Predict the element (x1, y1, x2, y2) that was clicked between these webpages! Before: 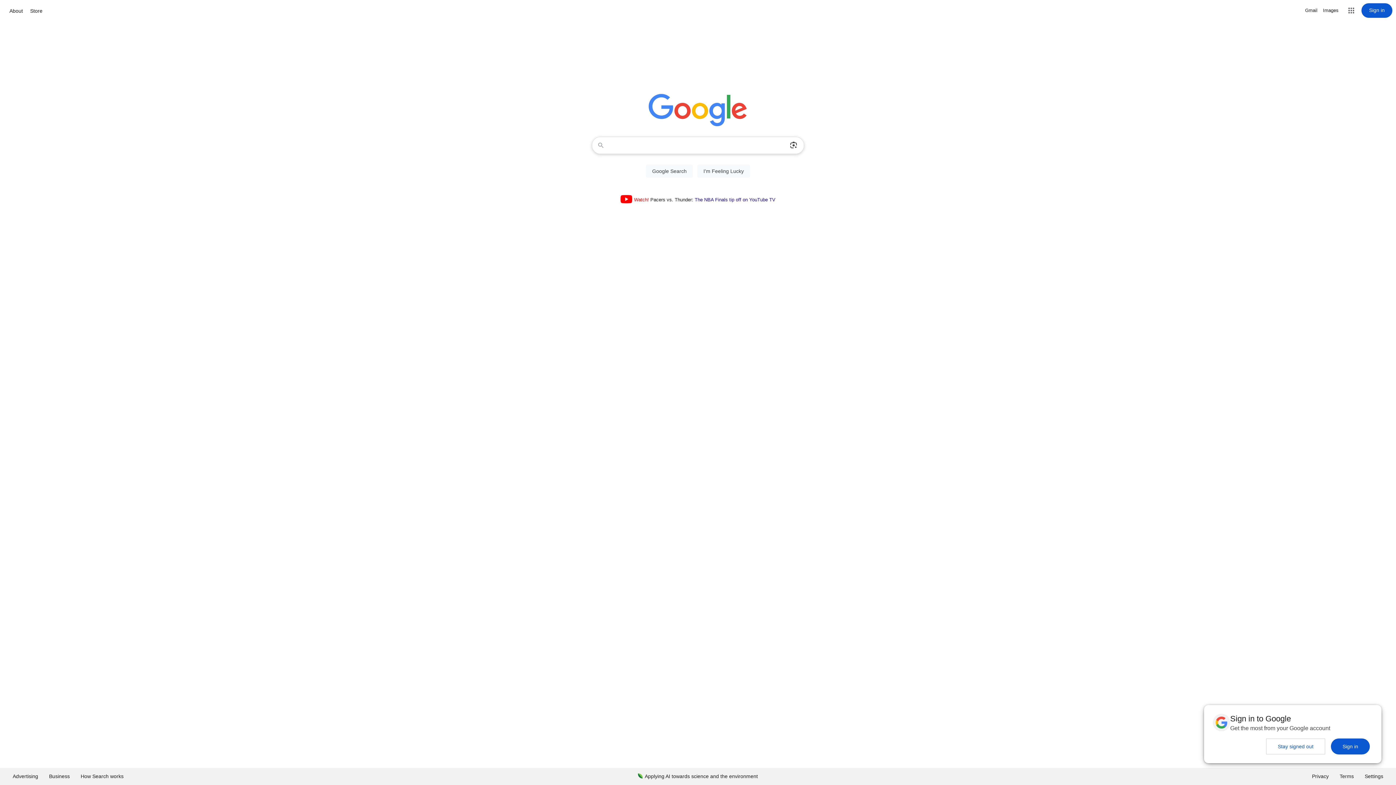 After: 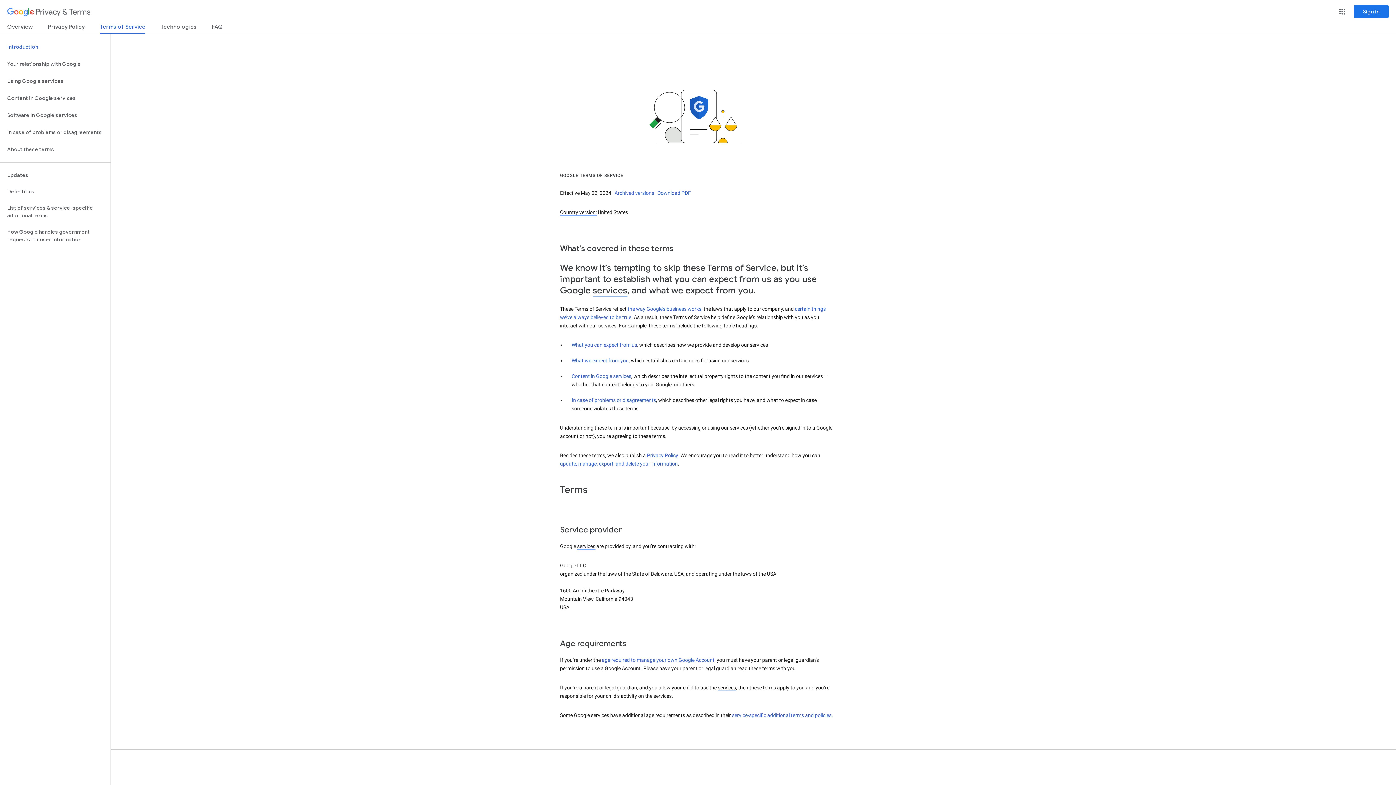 Action: bbox: (1334, 768, 1359, 785) label: Terms